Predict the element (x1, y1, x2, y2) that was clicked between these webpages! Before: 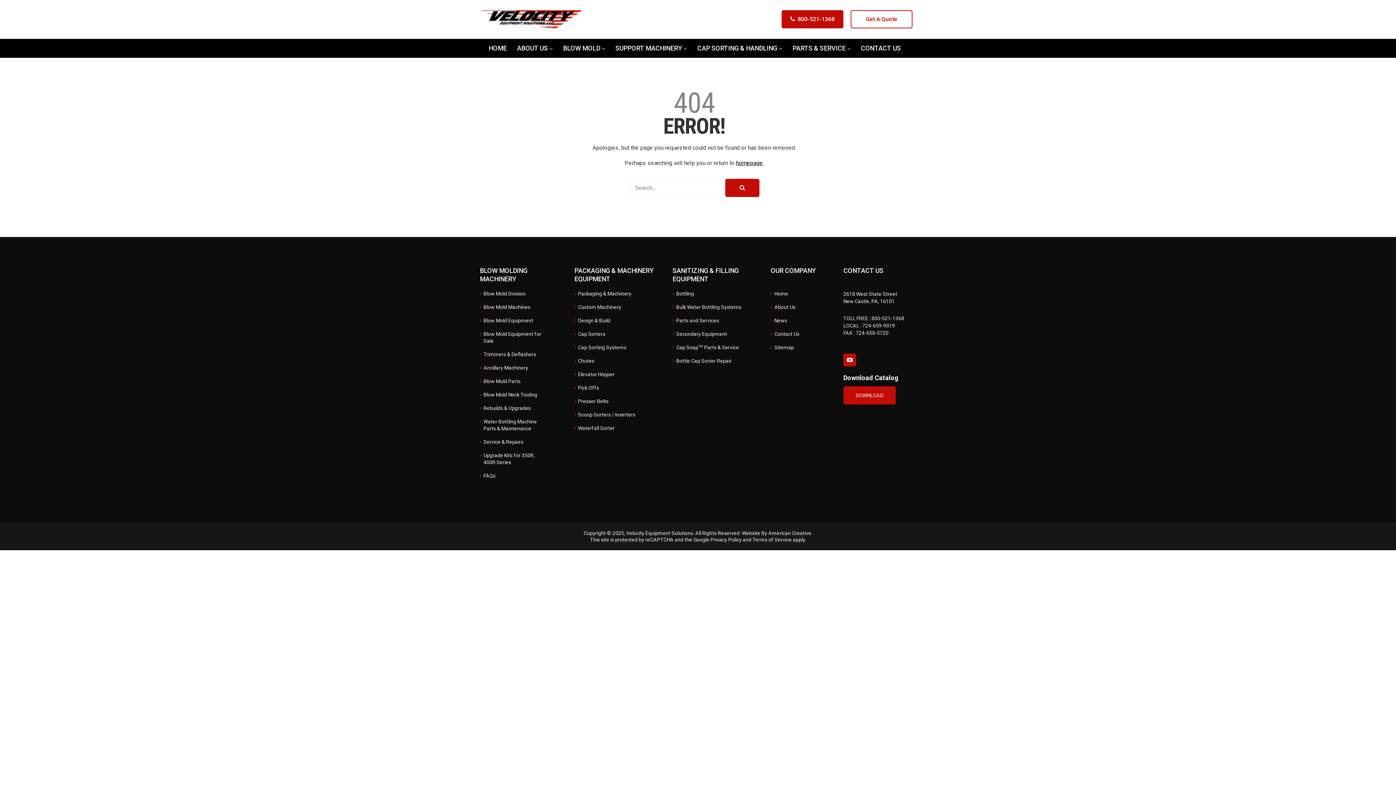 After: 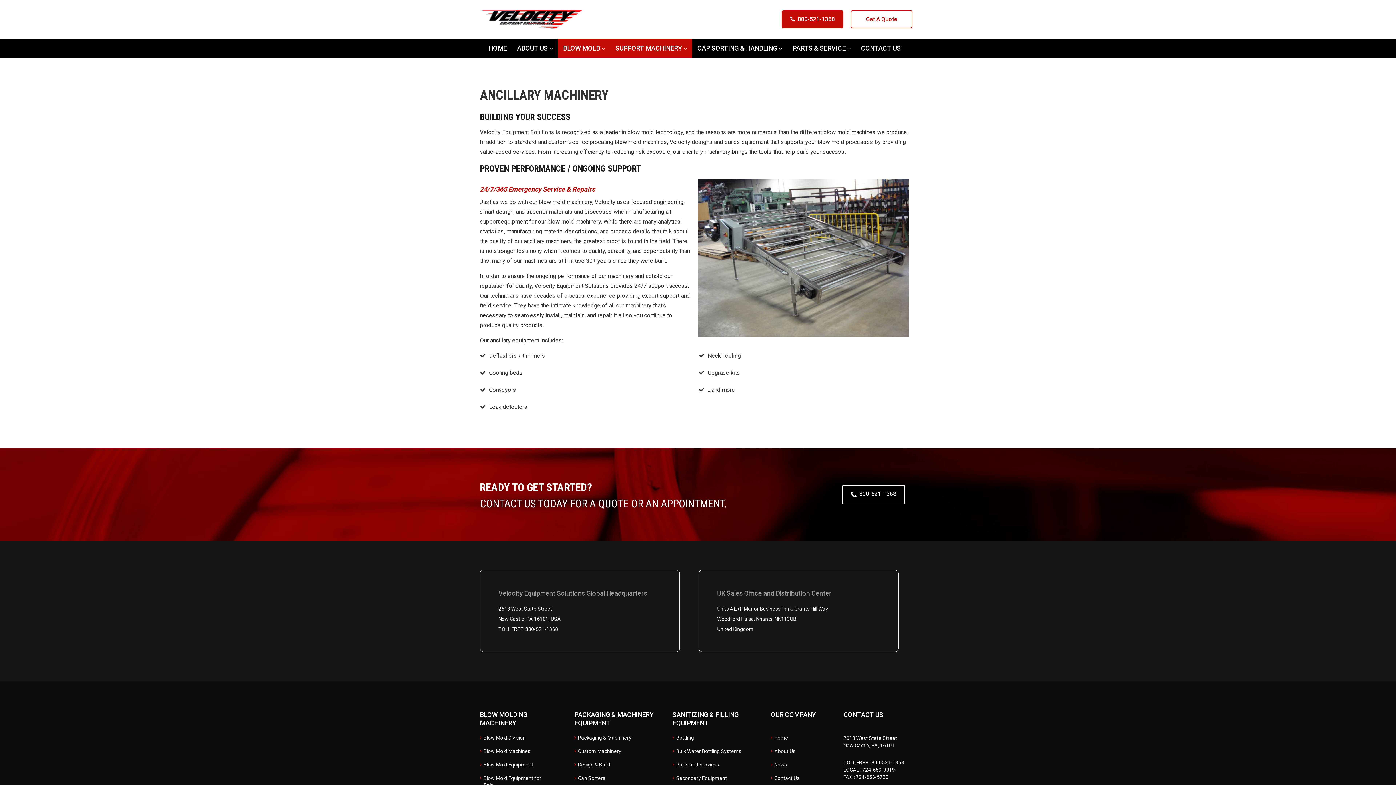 Action: bbox: (610, 38, 692, 57) label: SUPPORT MACHINERY